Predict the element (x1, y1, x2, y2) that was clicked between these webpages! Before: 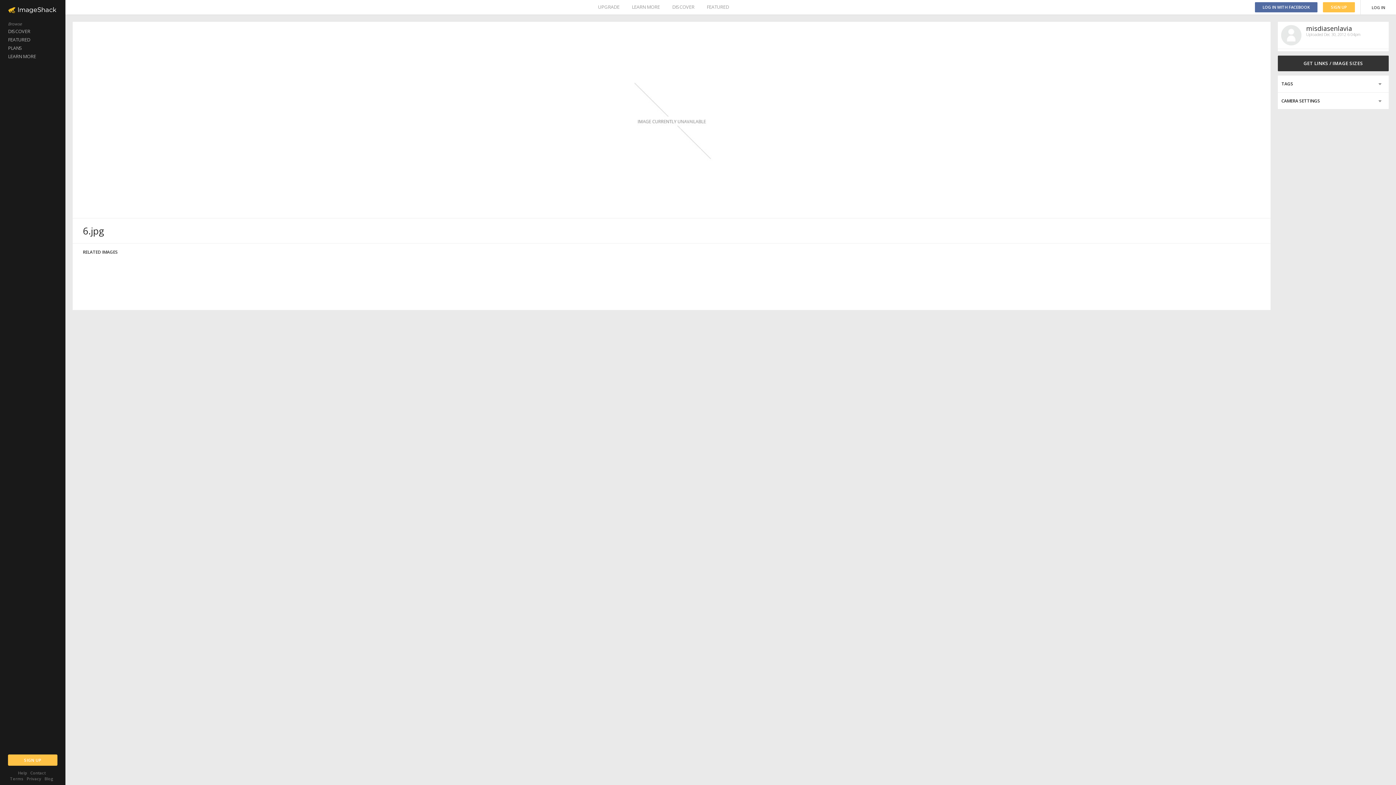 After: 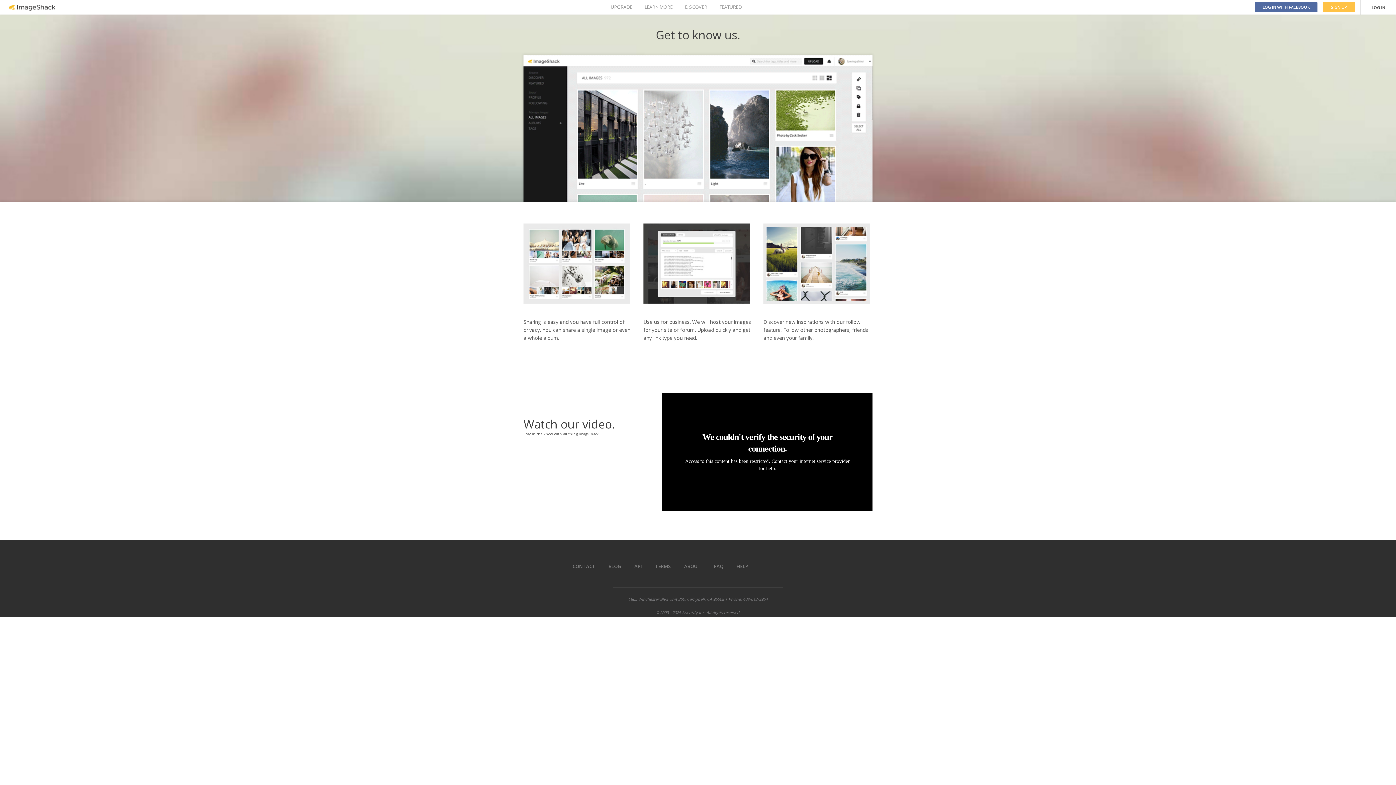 Action: bbox: (632, 0, 660, 14) label: LEARN MORE